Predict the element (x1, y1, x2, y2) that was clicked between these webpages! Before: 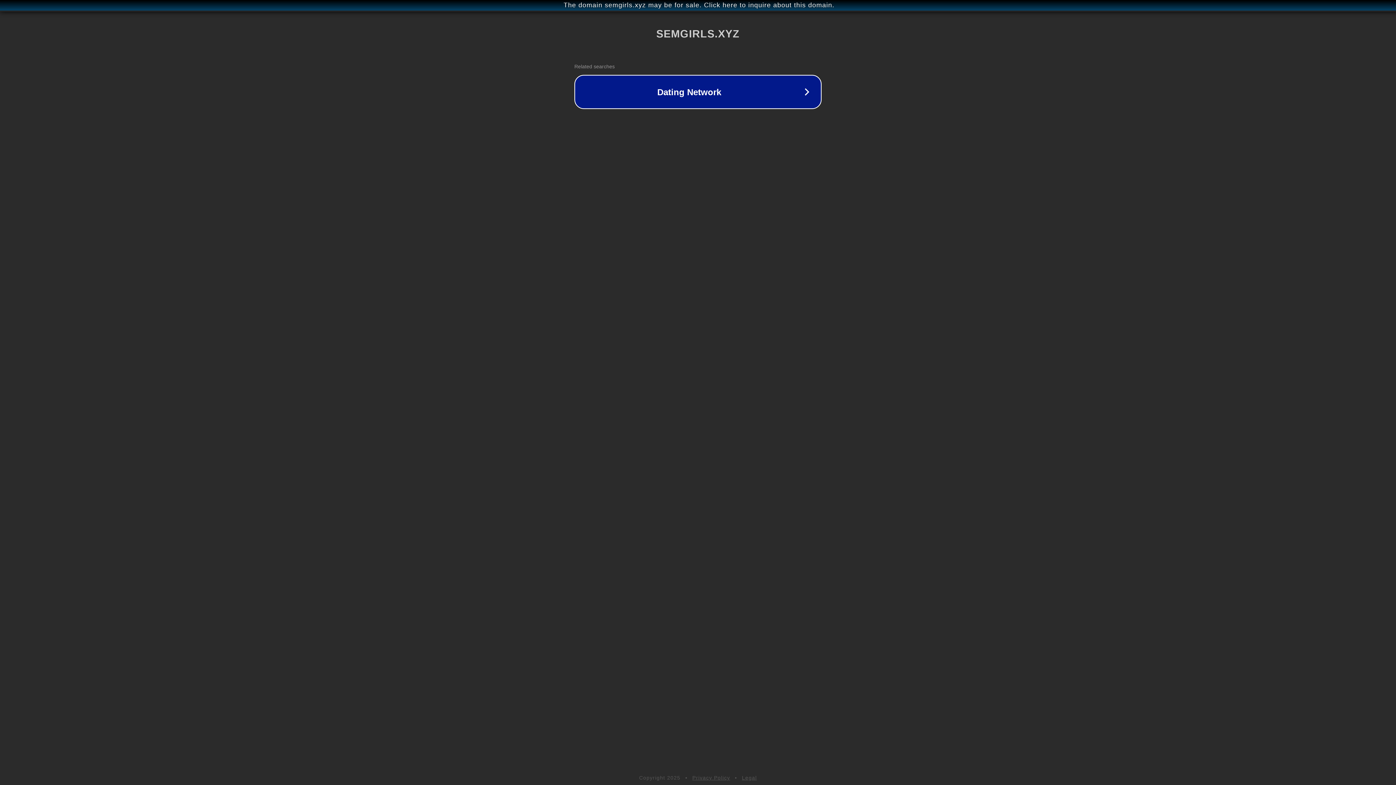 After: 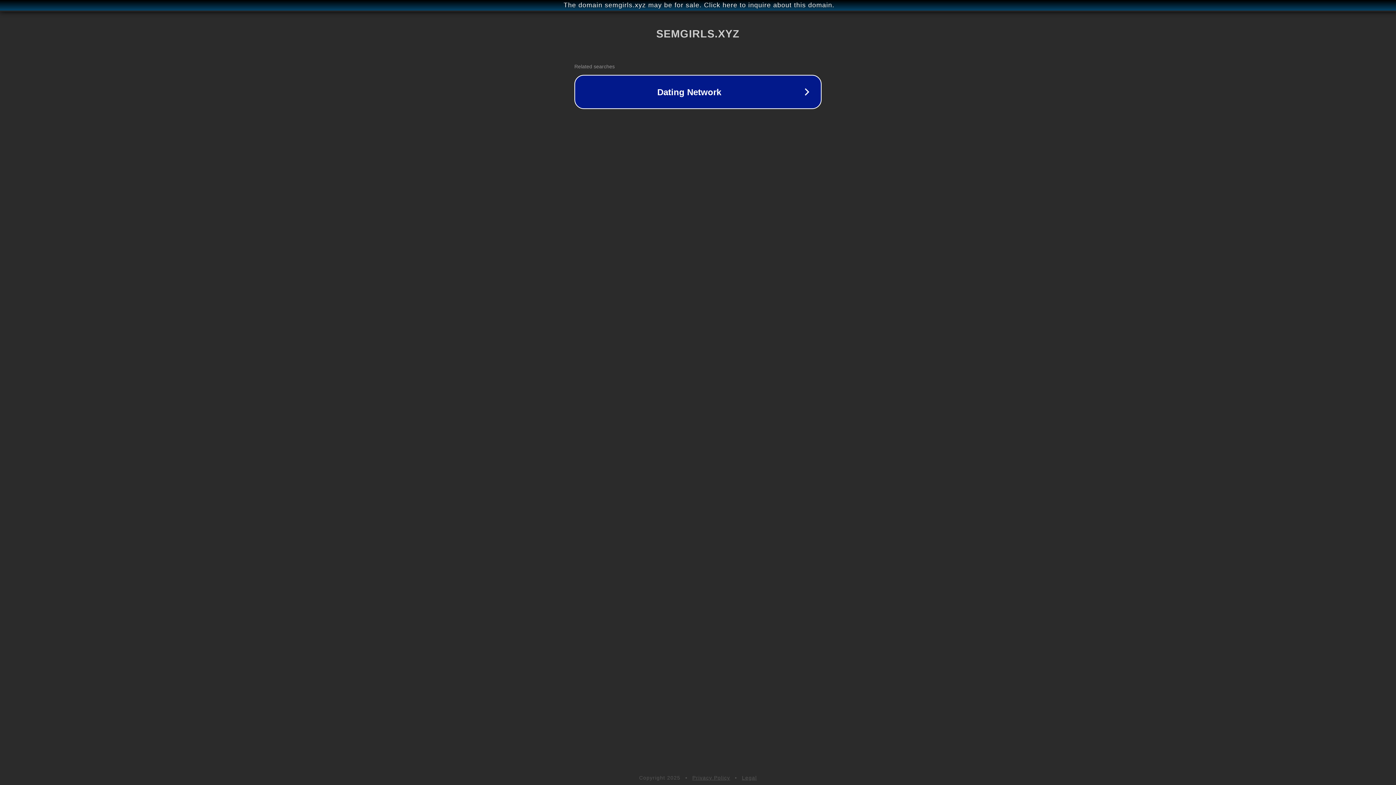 Action: bbox: (692, 775, 730, 781) label: Privacy Policy